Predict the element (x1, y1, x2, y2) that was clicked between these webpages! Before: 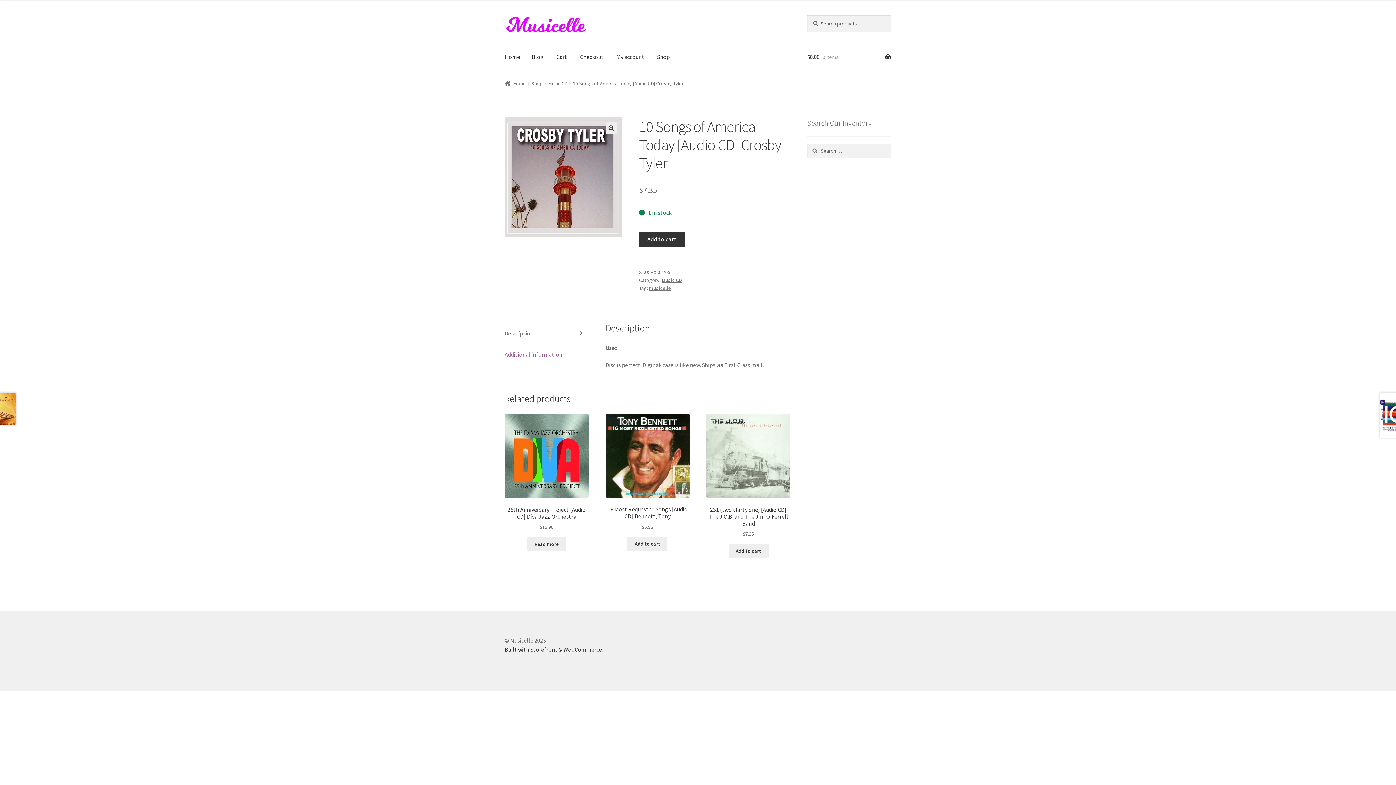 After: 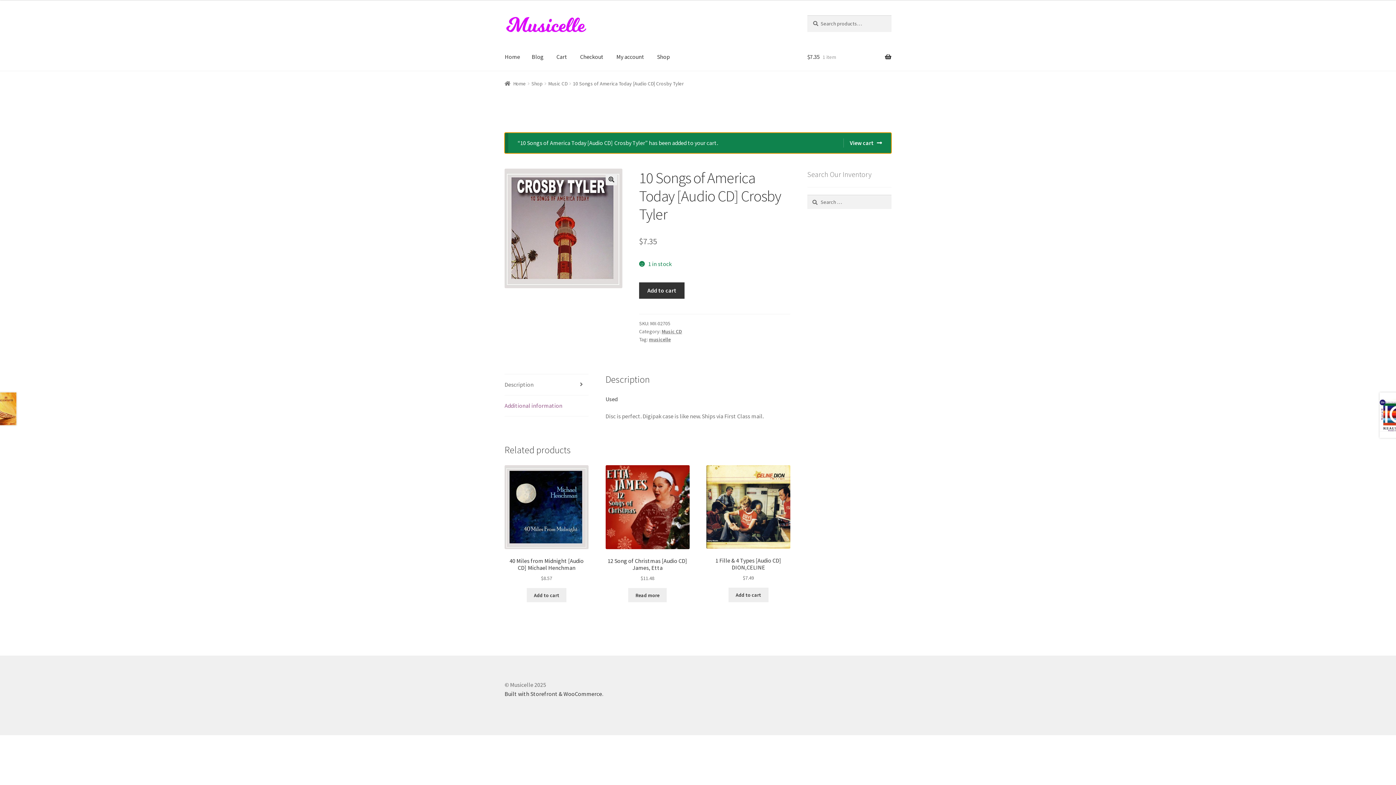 Action: bbox: (639, 231, 684, 247) label: Add to cart